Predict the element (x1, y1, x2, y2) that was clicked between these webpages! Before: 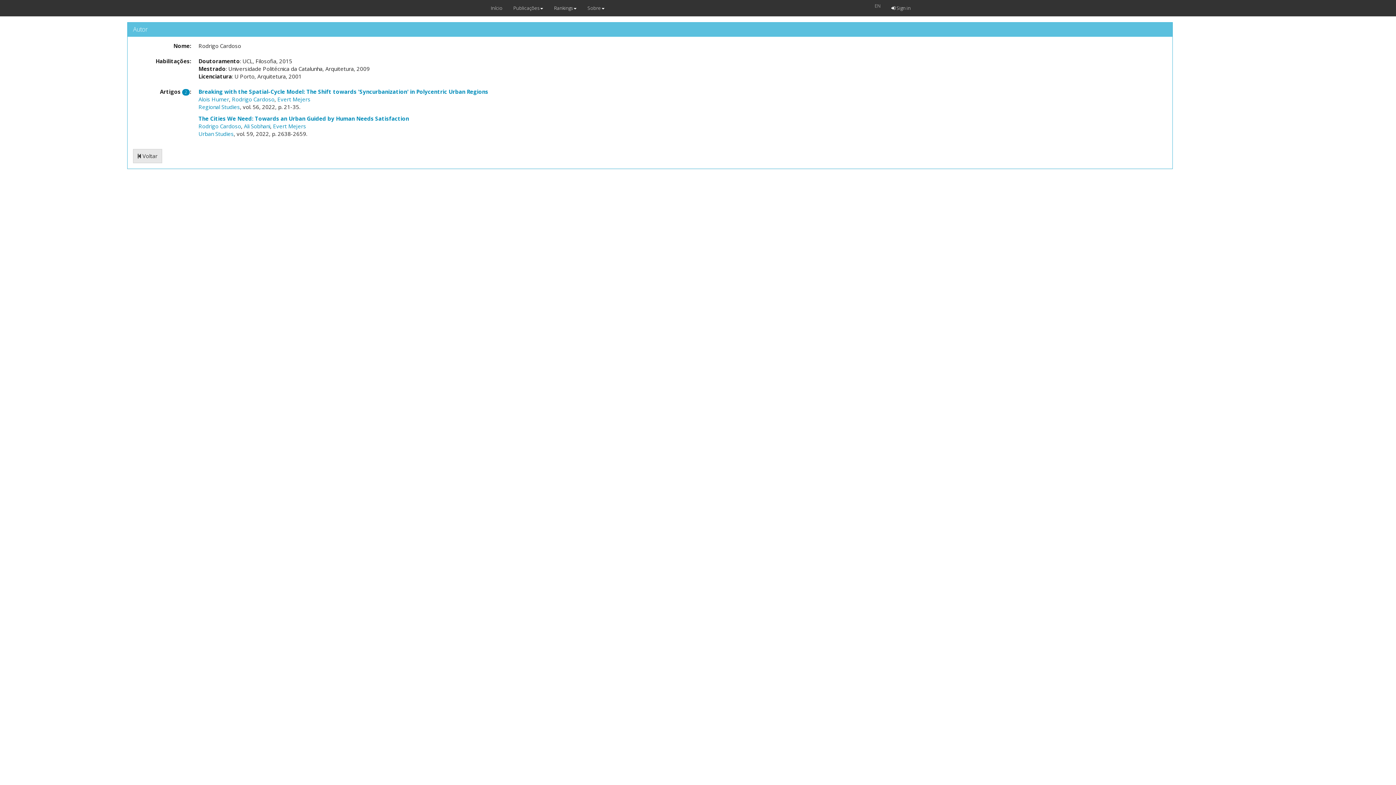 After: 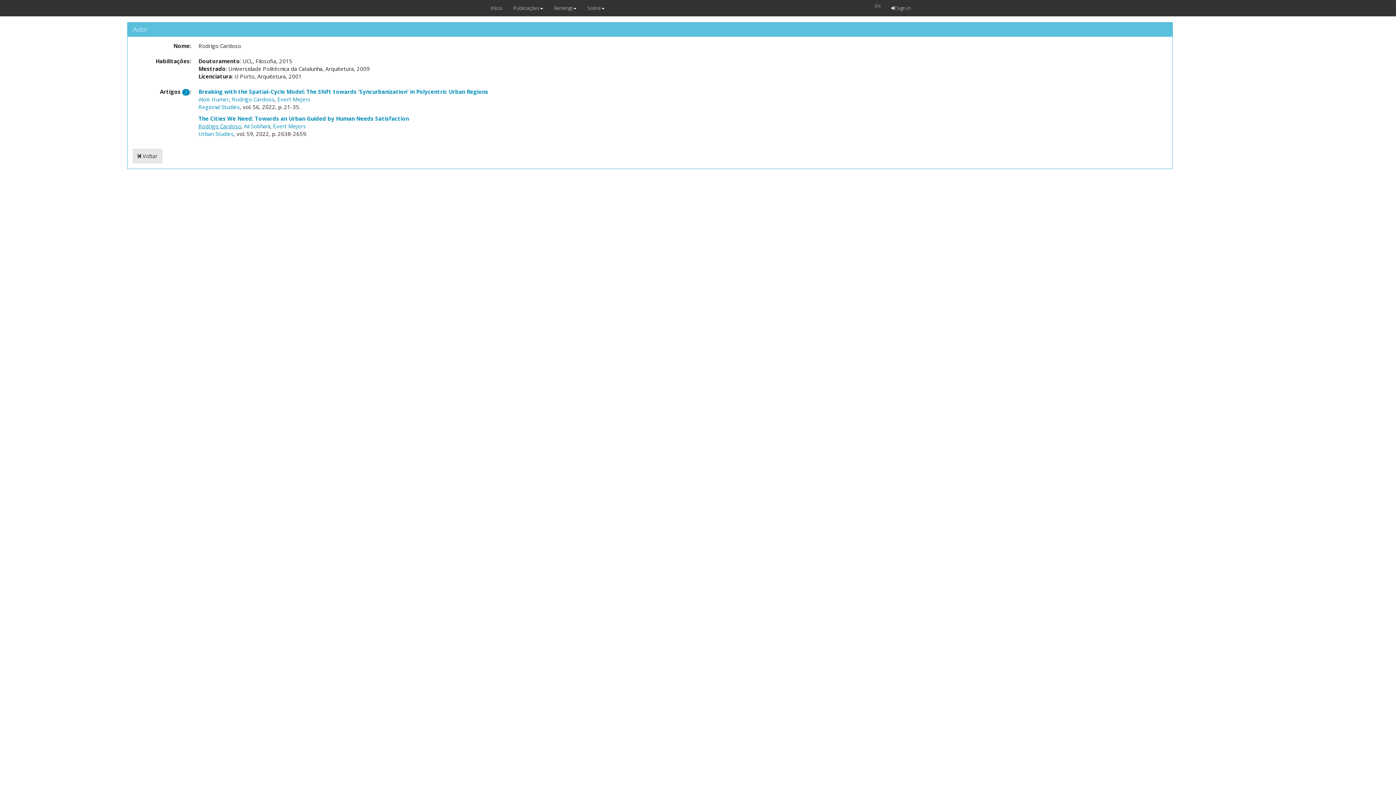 Action: bbox: (198, 122, 241, 129) label: Rodrigo Cardoso